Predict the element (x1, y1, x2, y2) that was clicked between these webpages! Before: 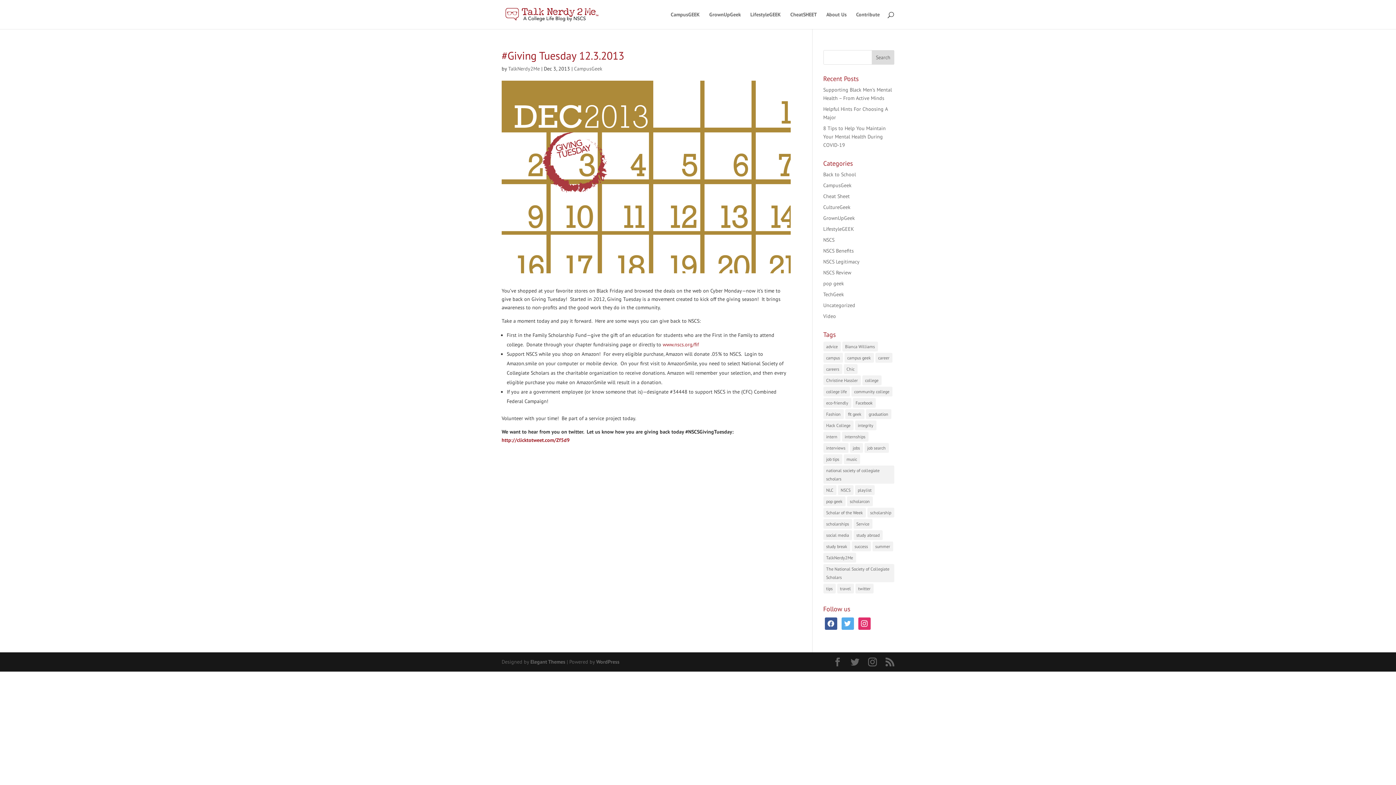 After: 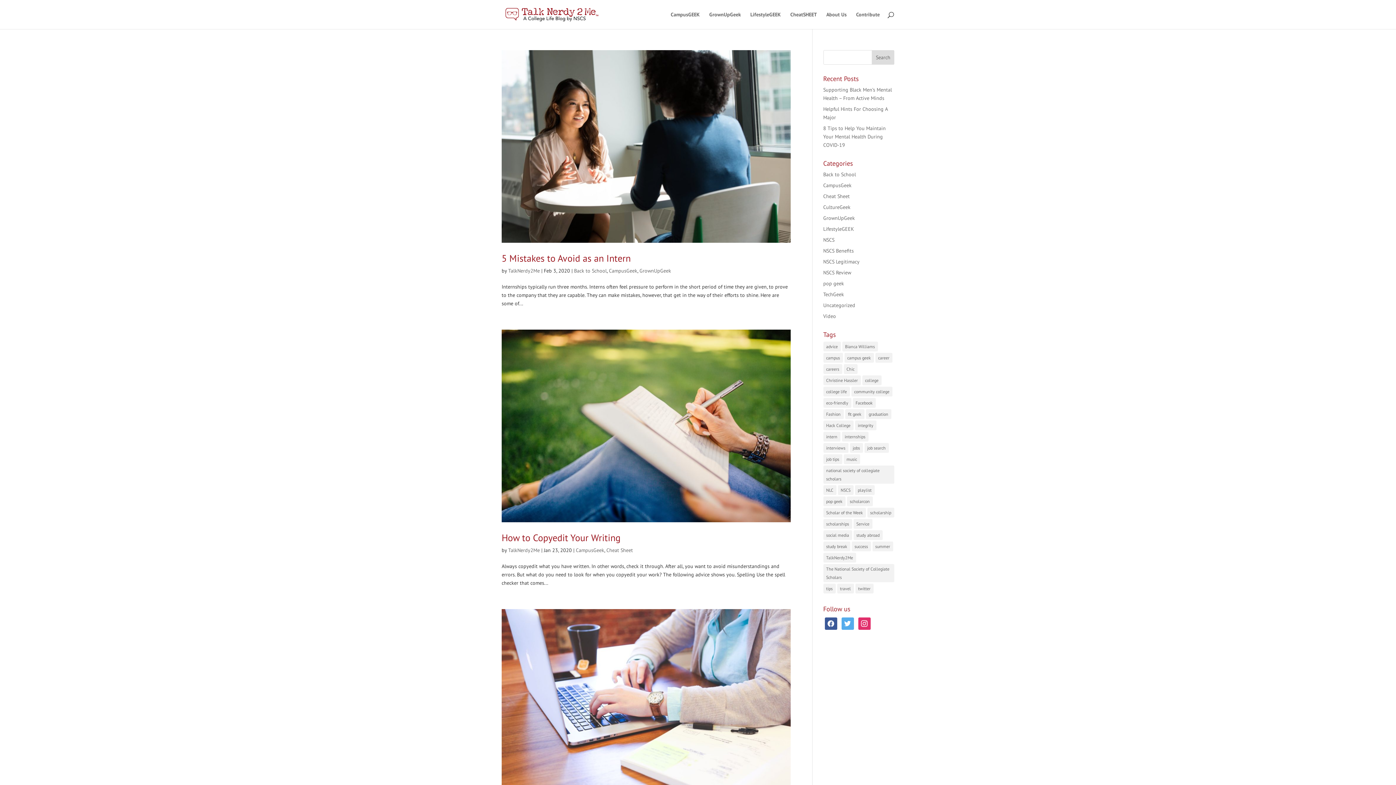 Action: bbox: (823, 182, 851, 188) label: CampusGeek